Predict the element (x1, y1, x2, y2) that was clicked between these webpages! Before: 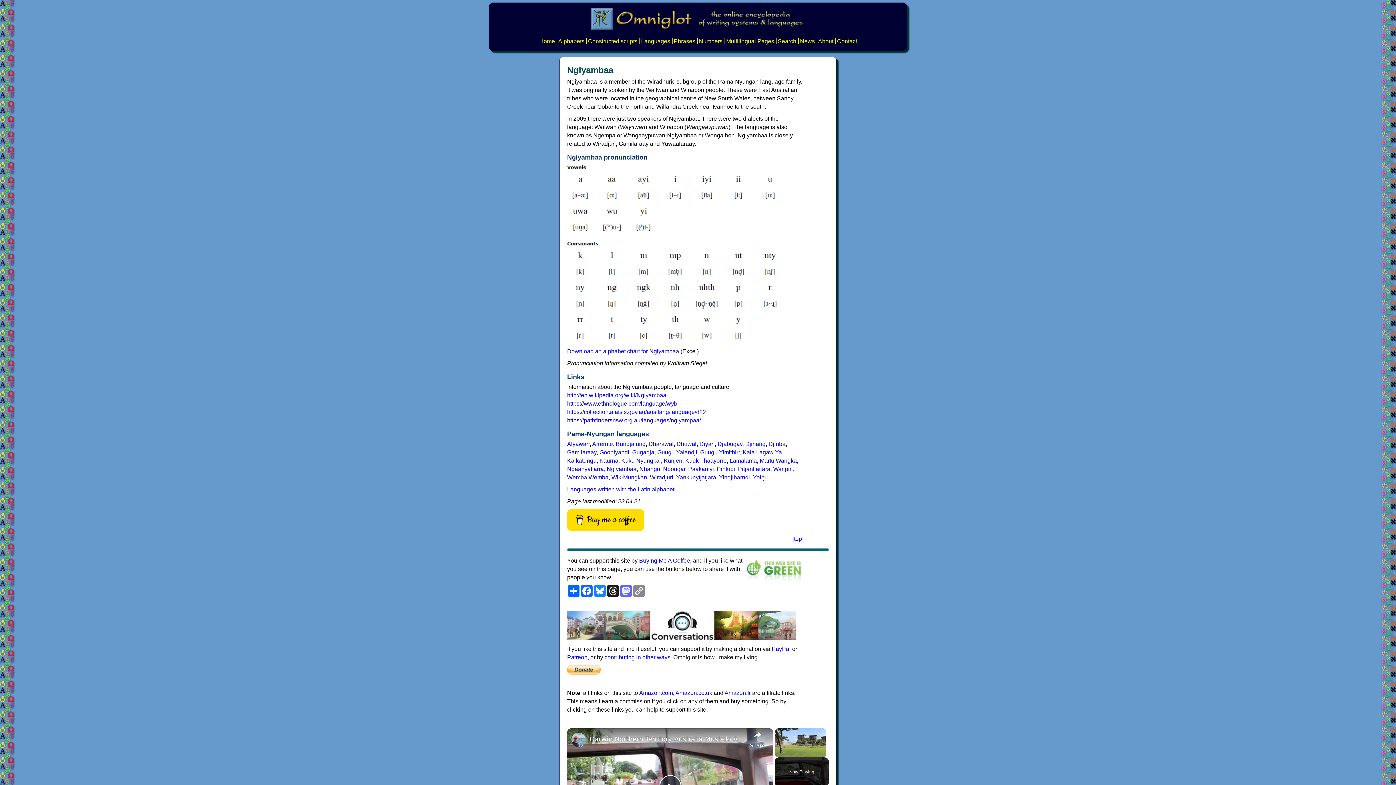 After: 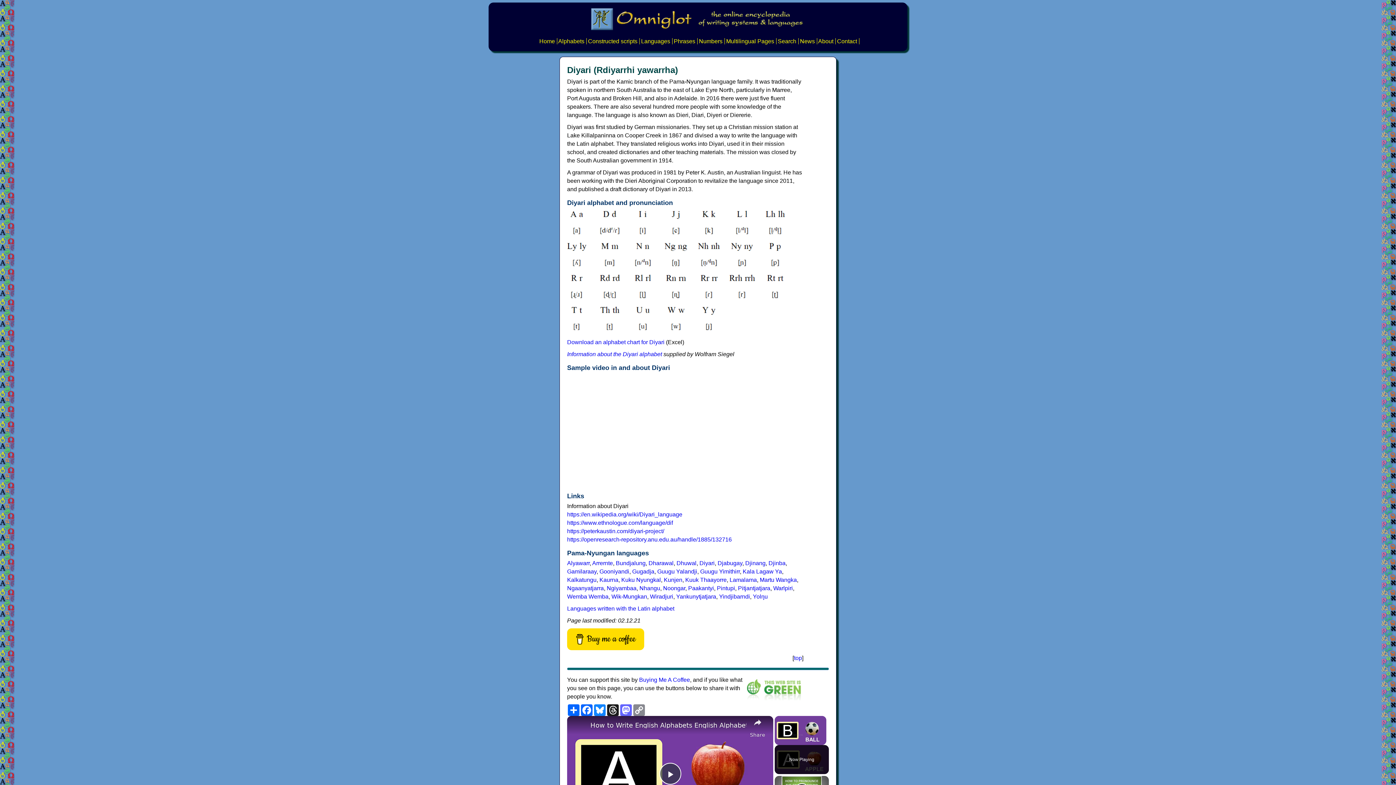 Action: bbox: (699, 441, 714, 447) label: Diyari